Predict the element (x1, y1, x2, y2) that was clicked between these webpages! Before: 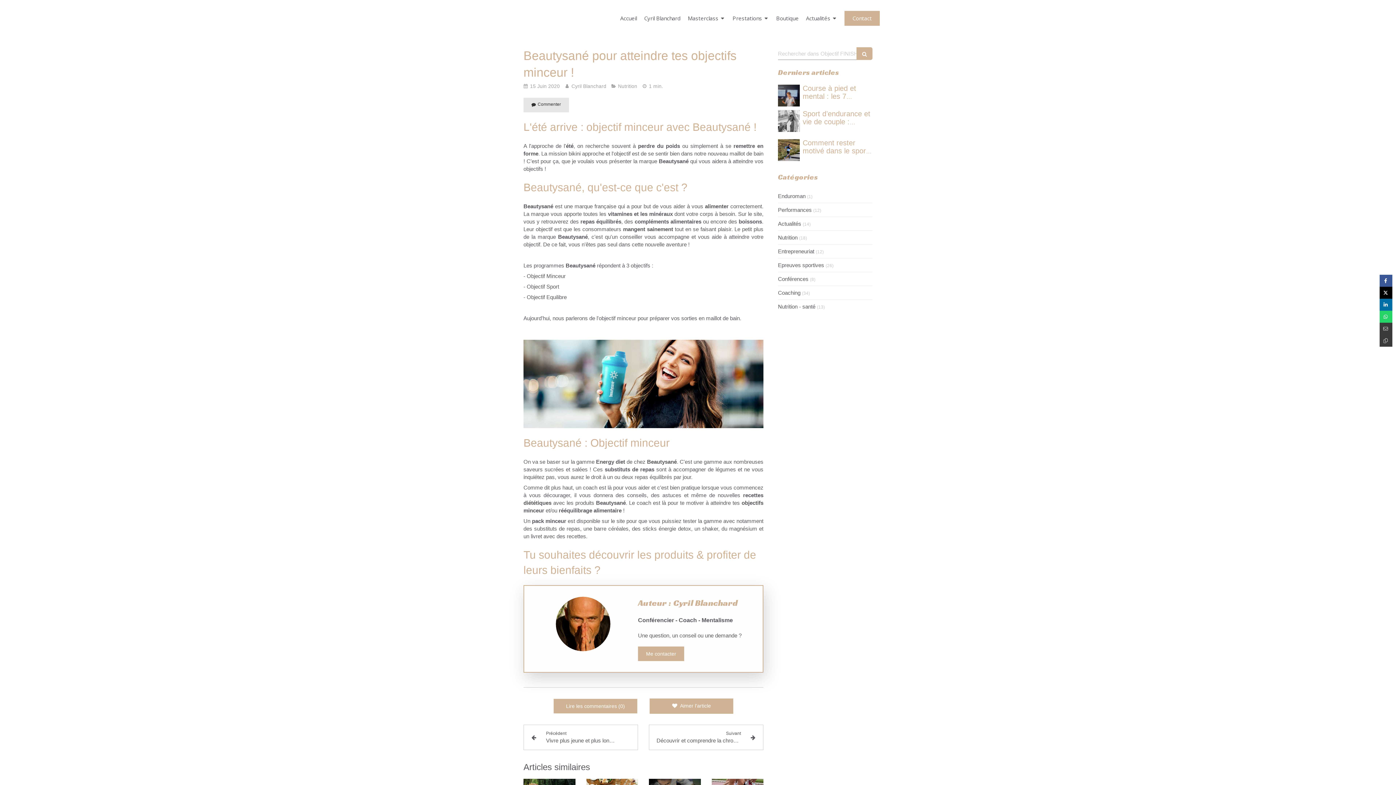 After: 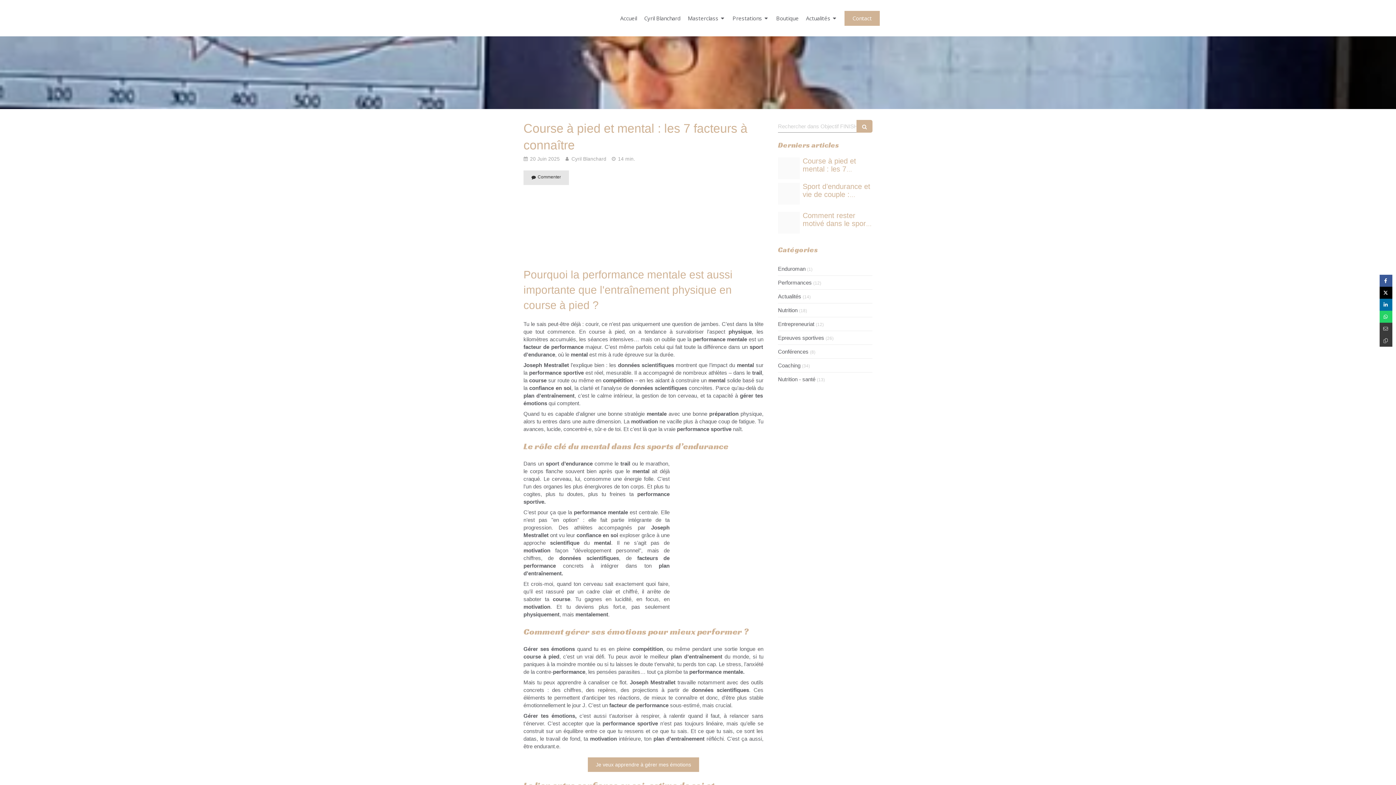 Action: label: Capture d ecran 2025 06 12 163814 bbox: (778, 84, 800, 106)